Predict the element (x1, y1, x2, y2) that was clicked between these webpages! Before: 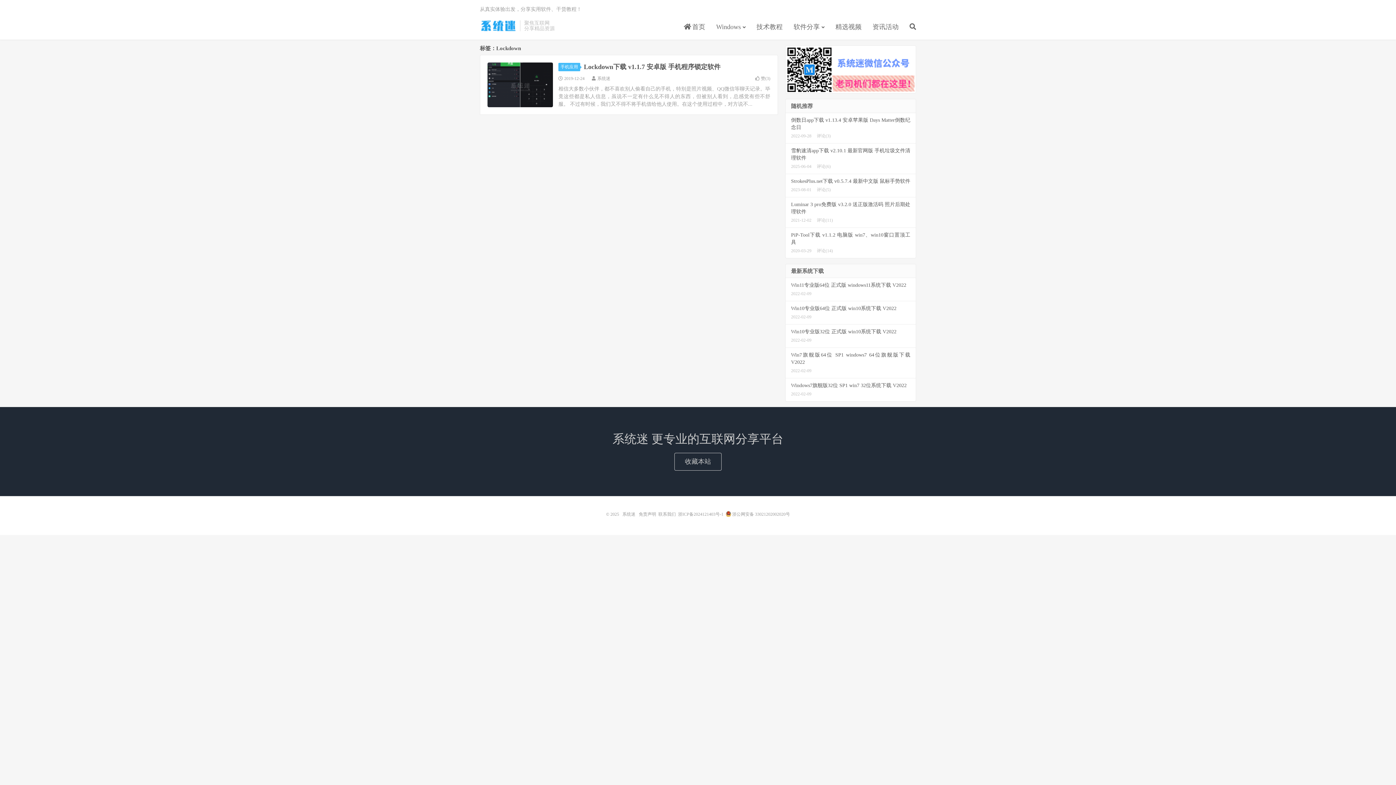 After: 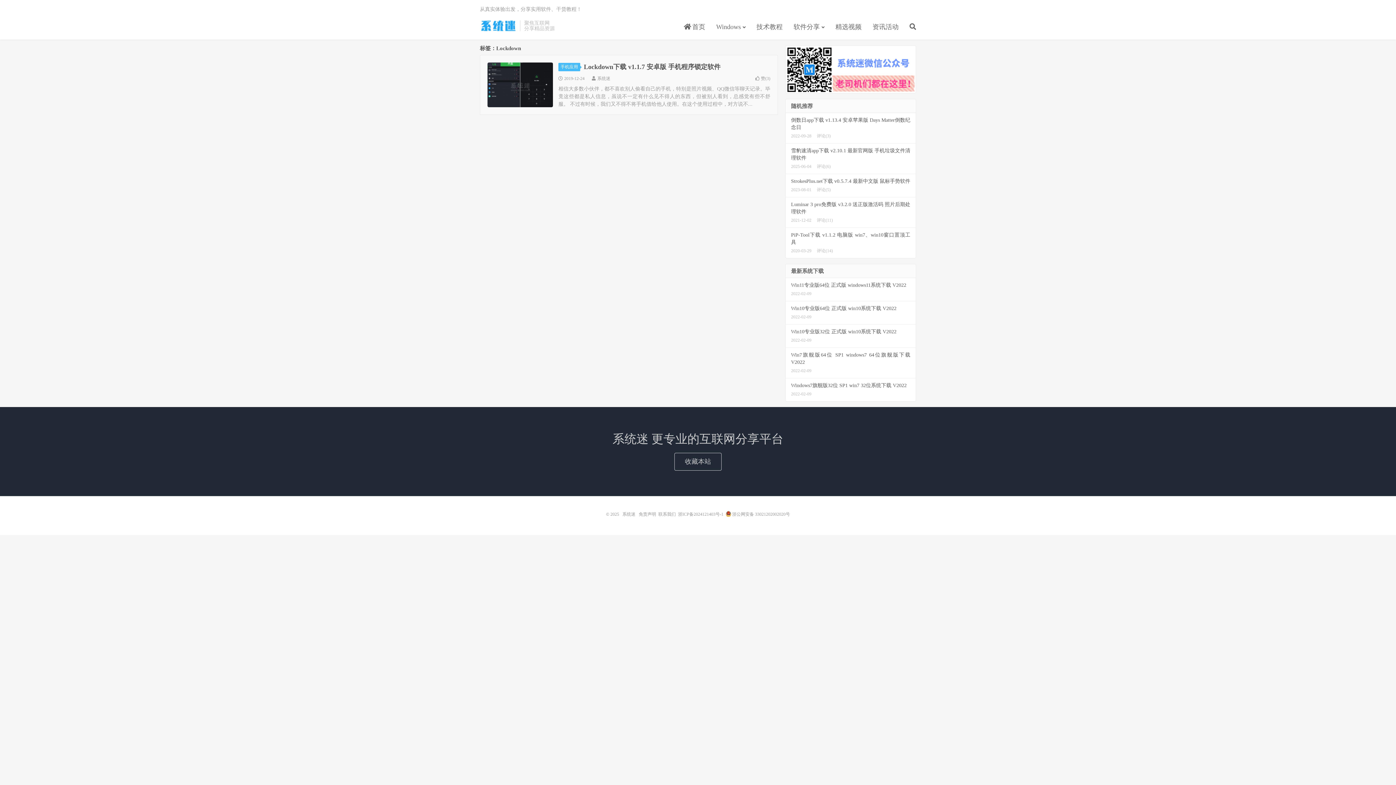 Action: bbox: (487, 62, 553, 107)